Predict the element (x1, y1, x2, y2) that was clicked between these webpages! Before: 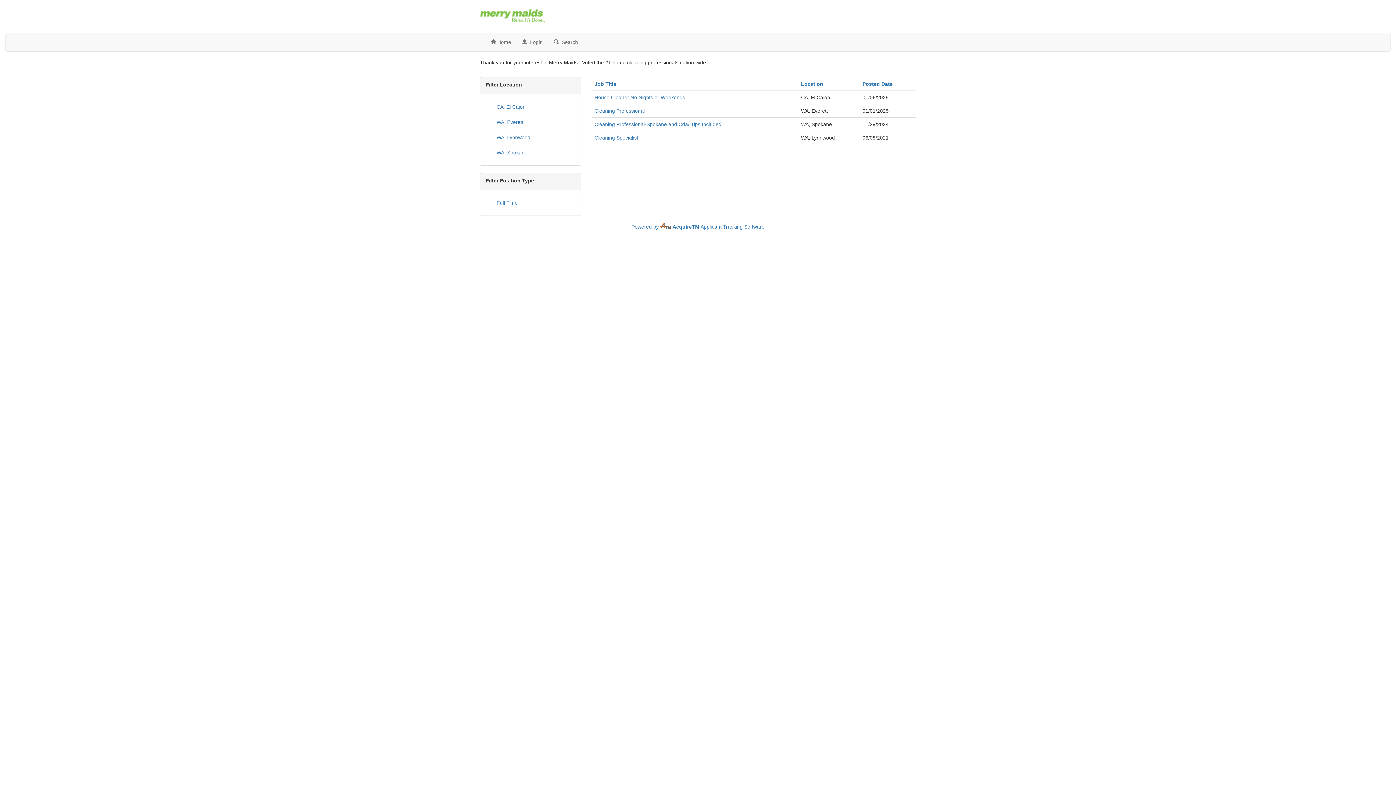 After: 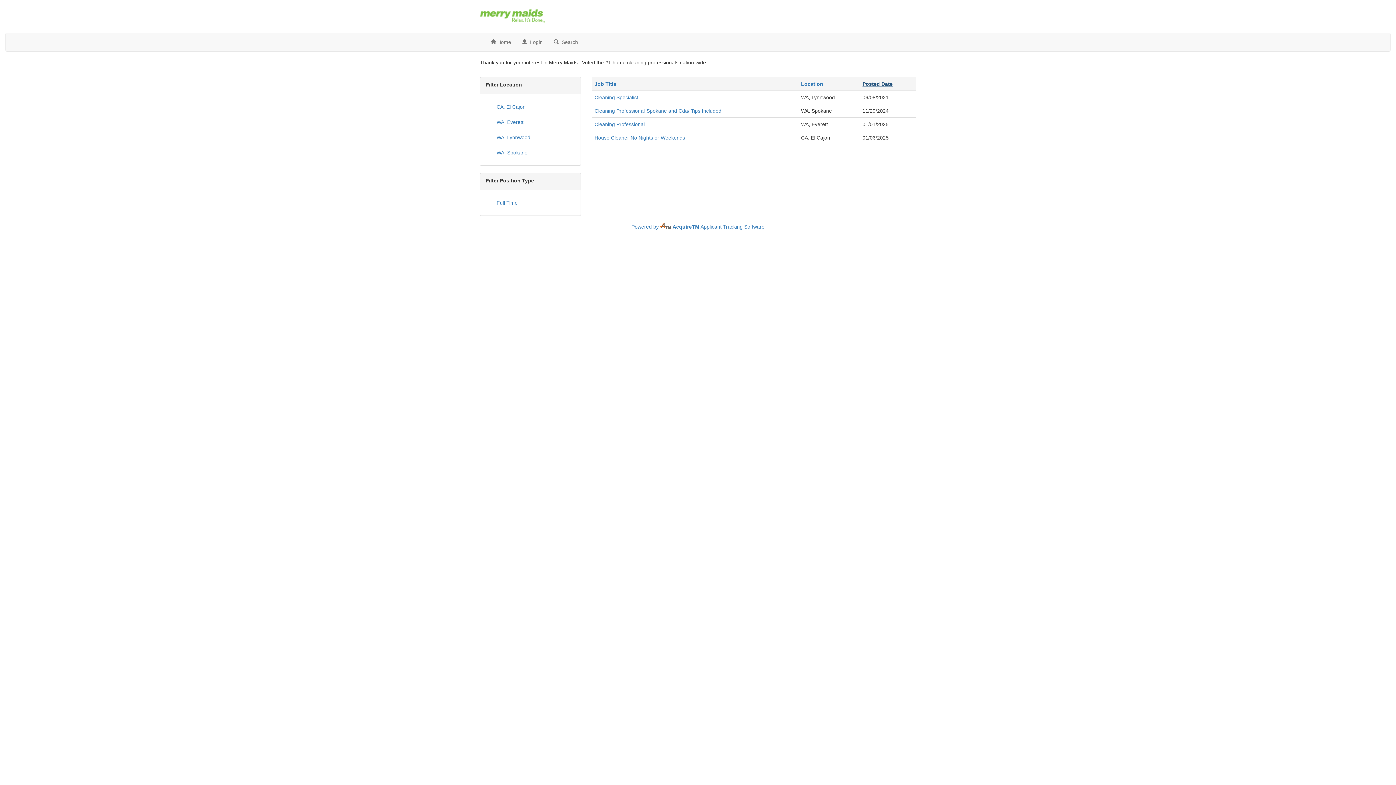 Action: label: Posted Date bbox: (862, 81, 892, 86)